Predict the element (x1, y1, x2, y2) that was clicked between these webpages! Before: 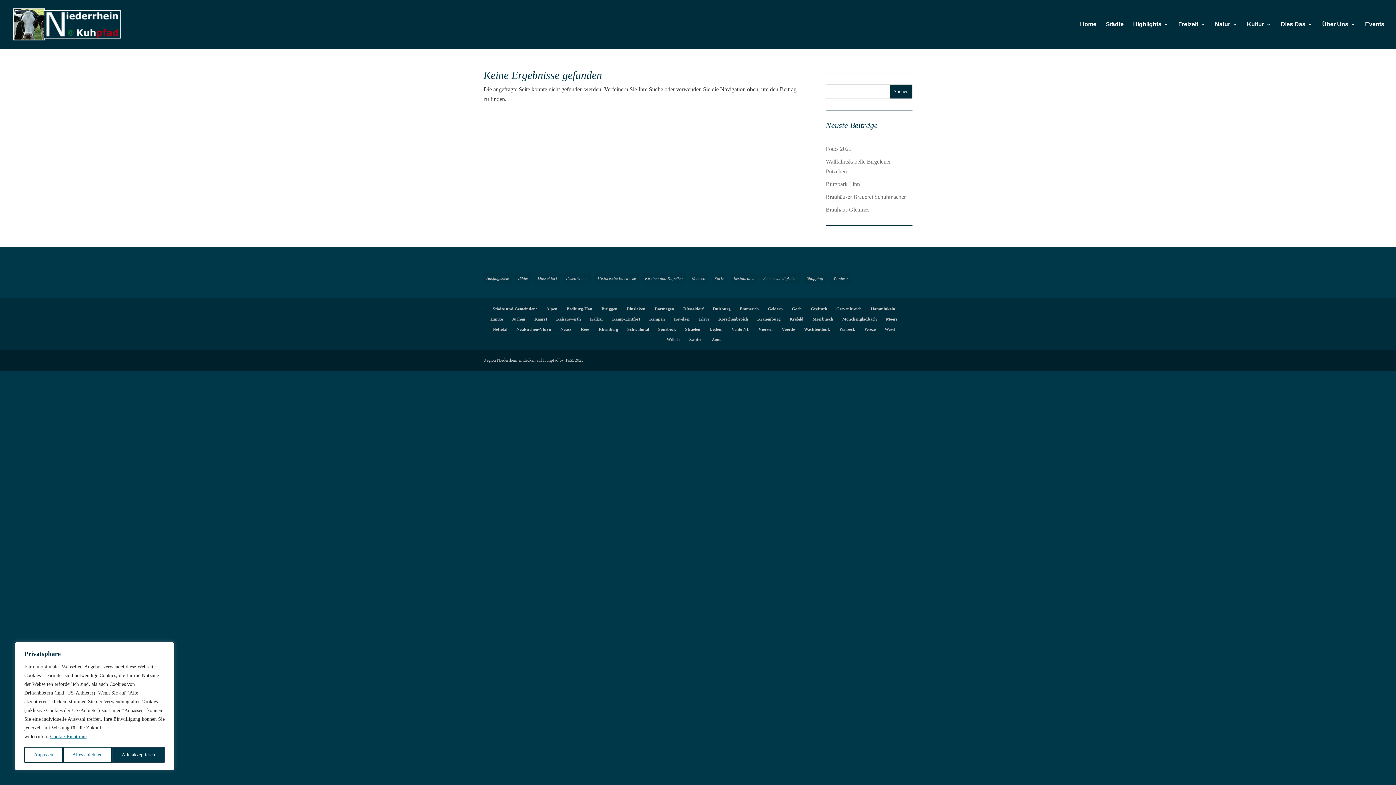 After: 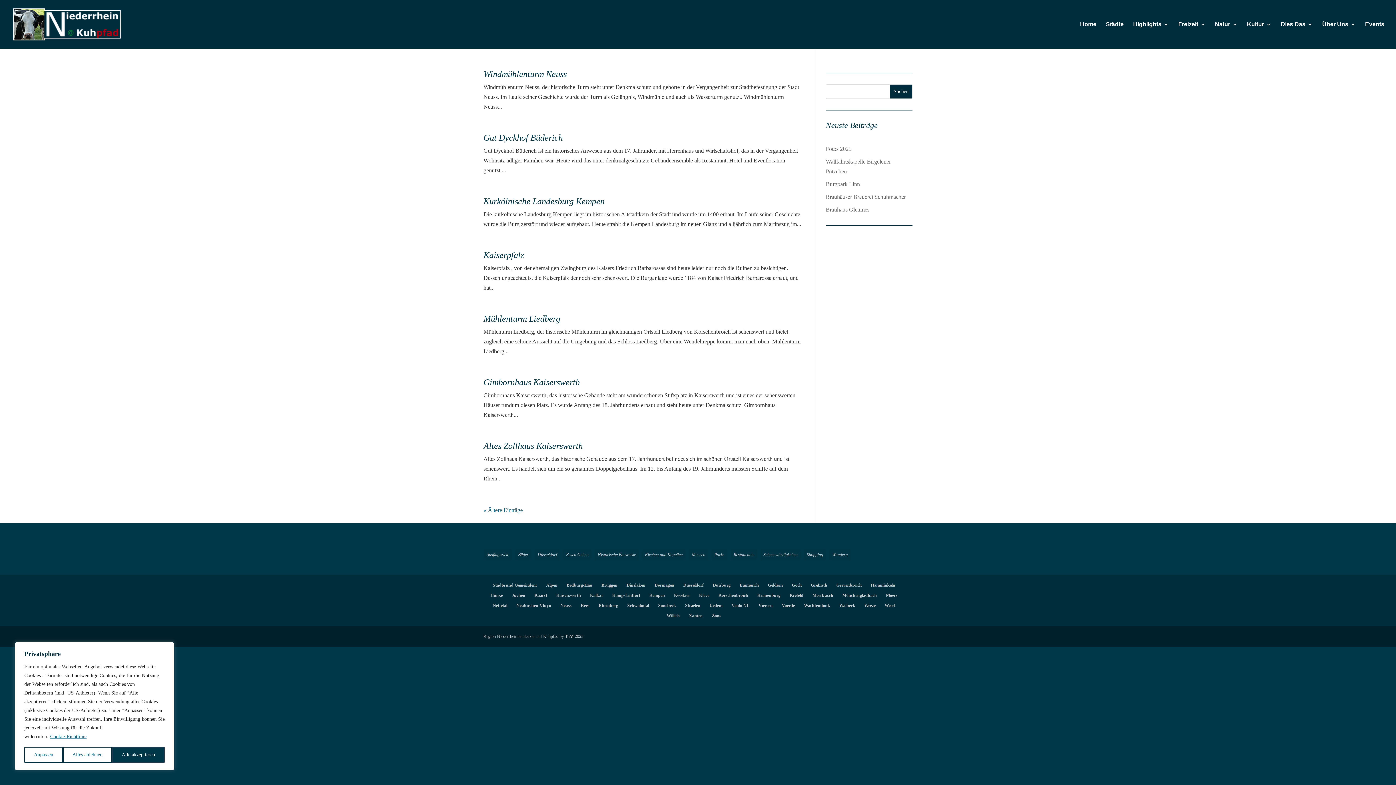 Action: bbox: (594, 273, 638, 284) label: Historische Bauwerke (139 Einträge)